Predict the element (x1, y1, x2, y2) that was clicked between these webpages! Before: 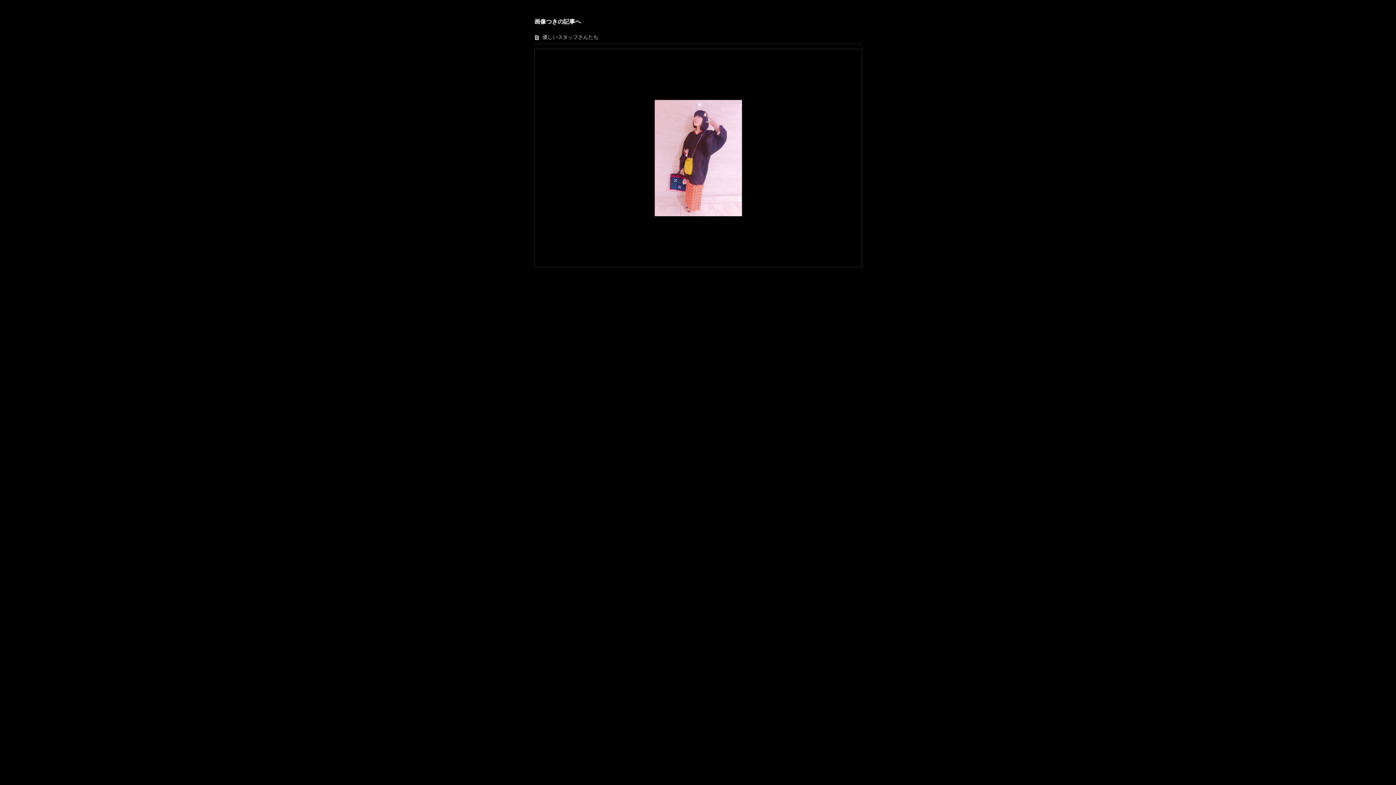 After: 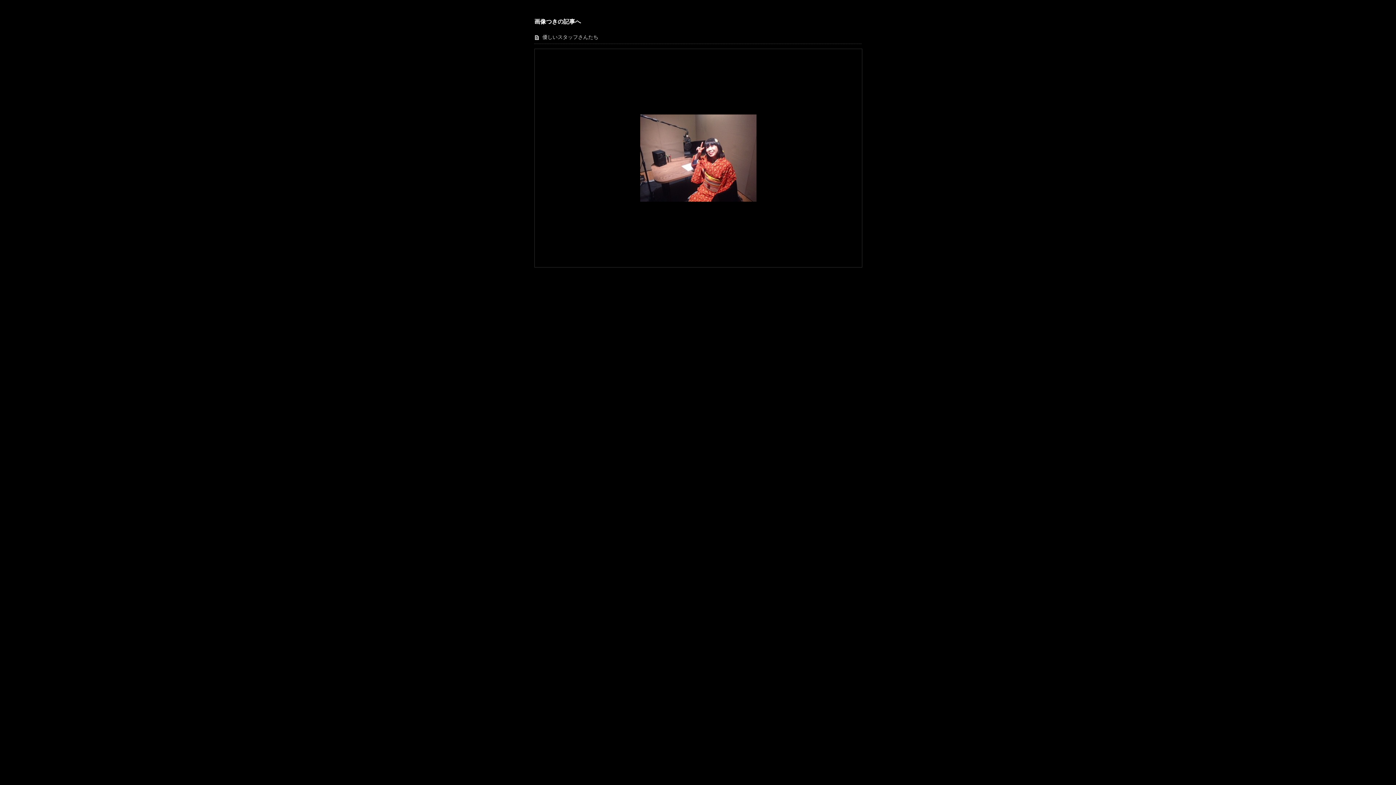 Action: bbox: (603, 49, 858, 267)